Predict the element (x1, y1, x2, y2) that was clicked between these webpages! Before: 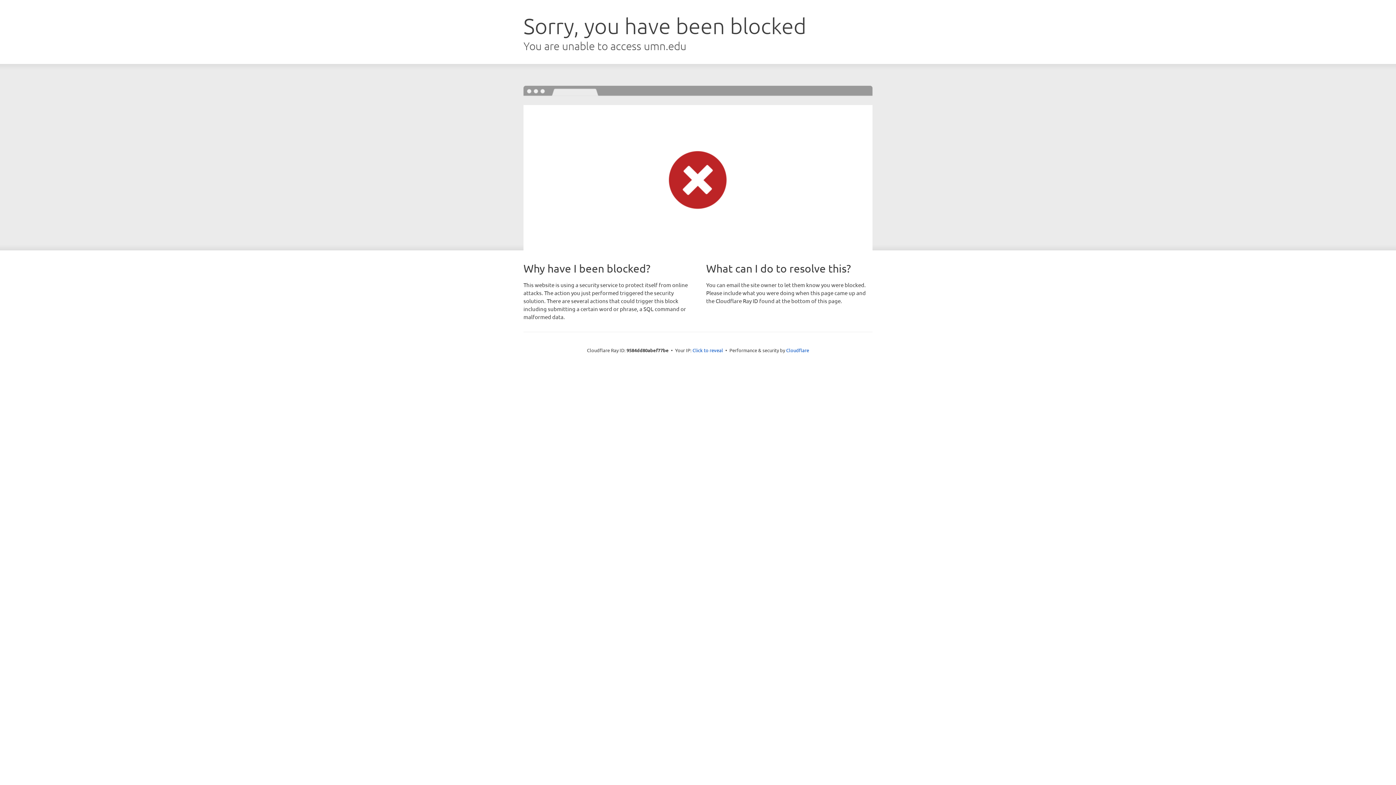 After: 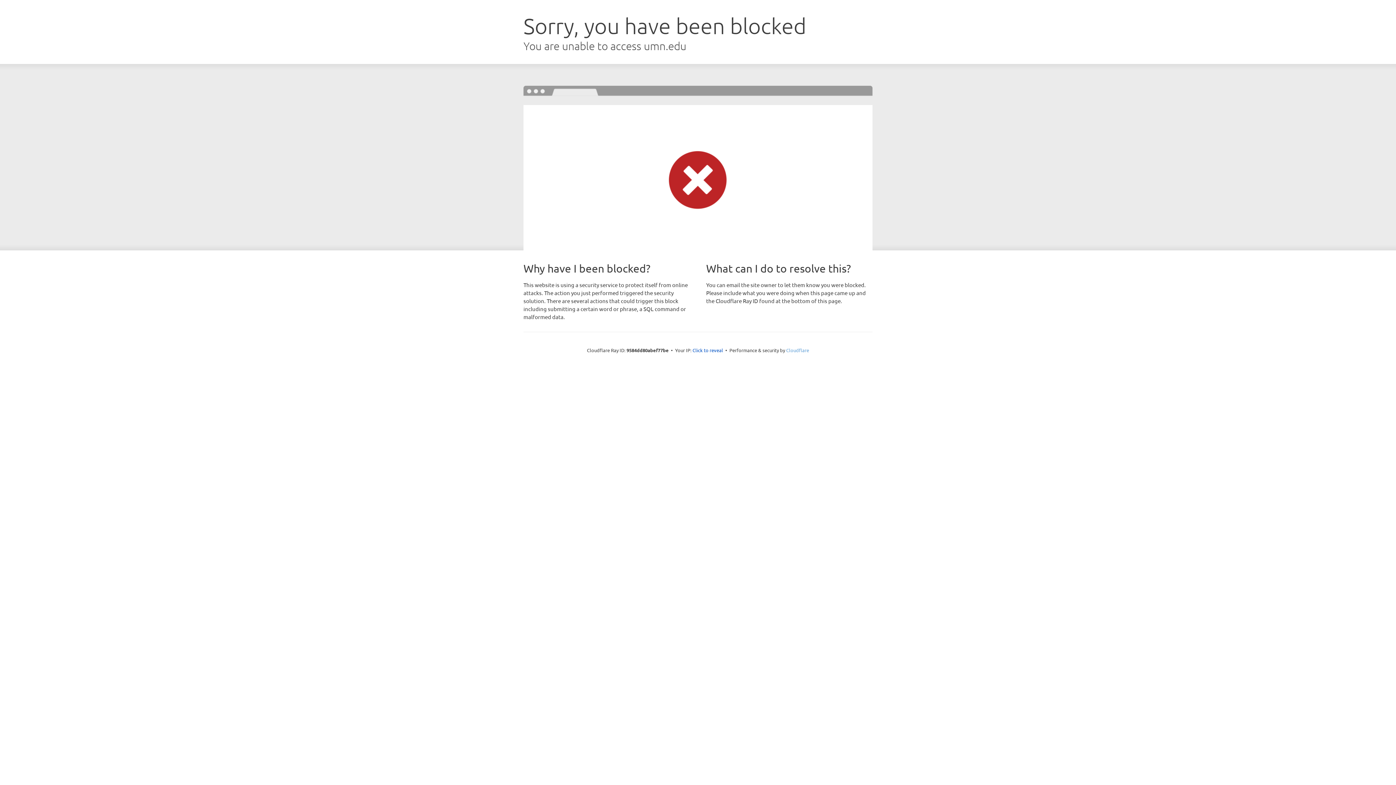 Action: bbox: (786, 347, 809, 353) label: Cloudflare